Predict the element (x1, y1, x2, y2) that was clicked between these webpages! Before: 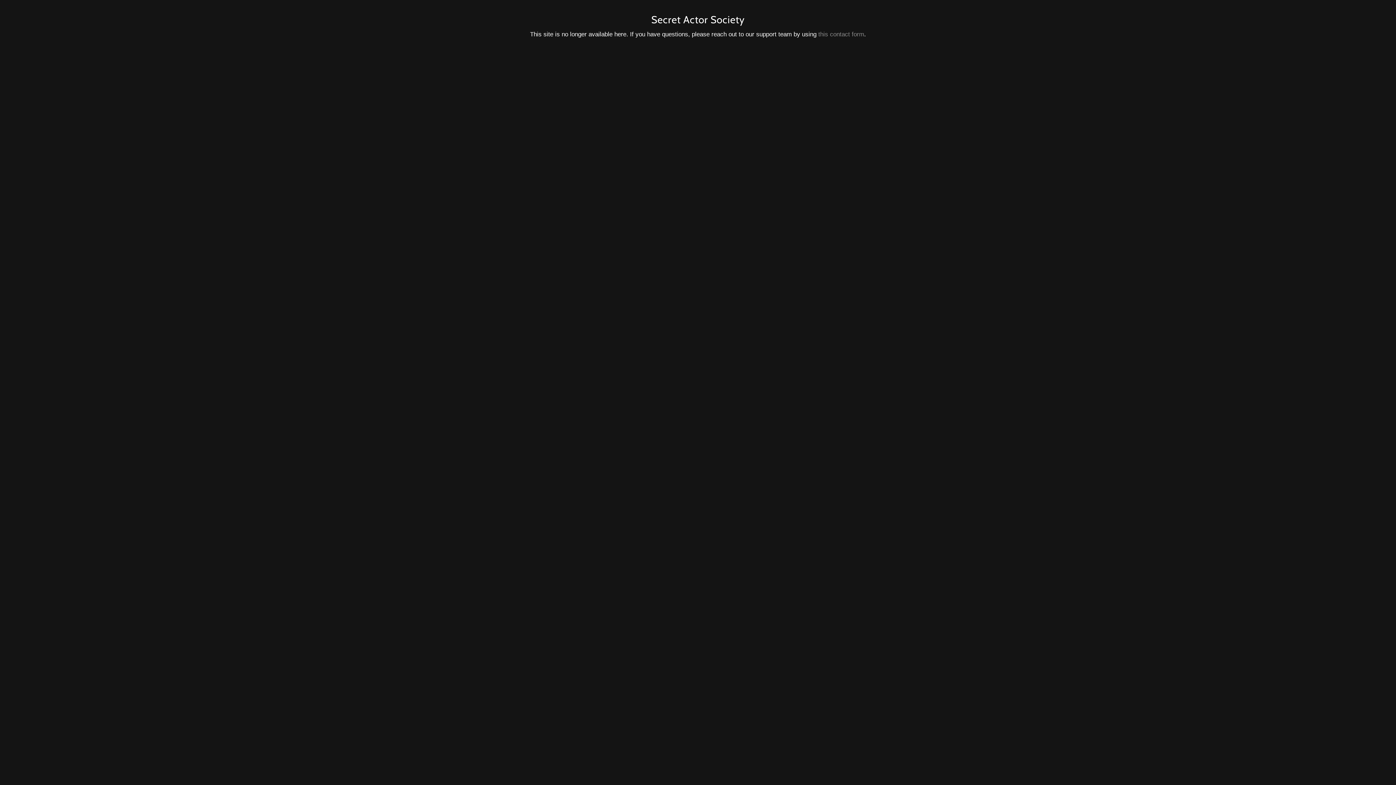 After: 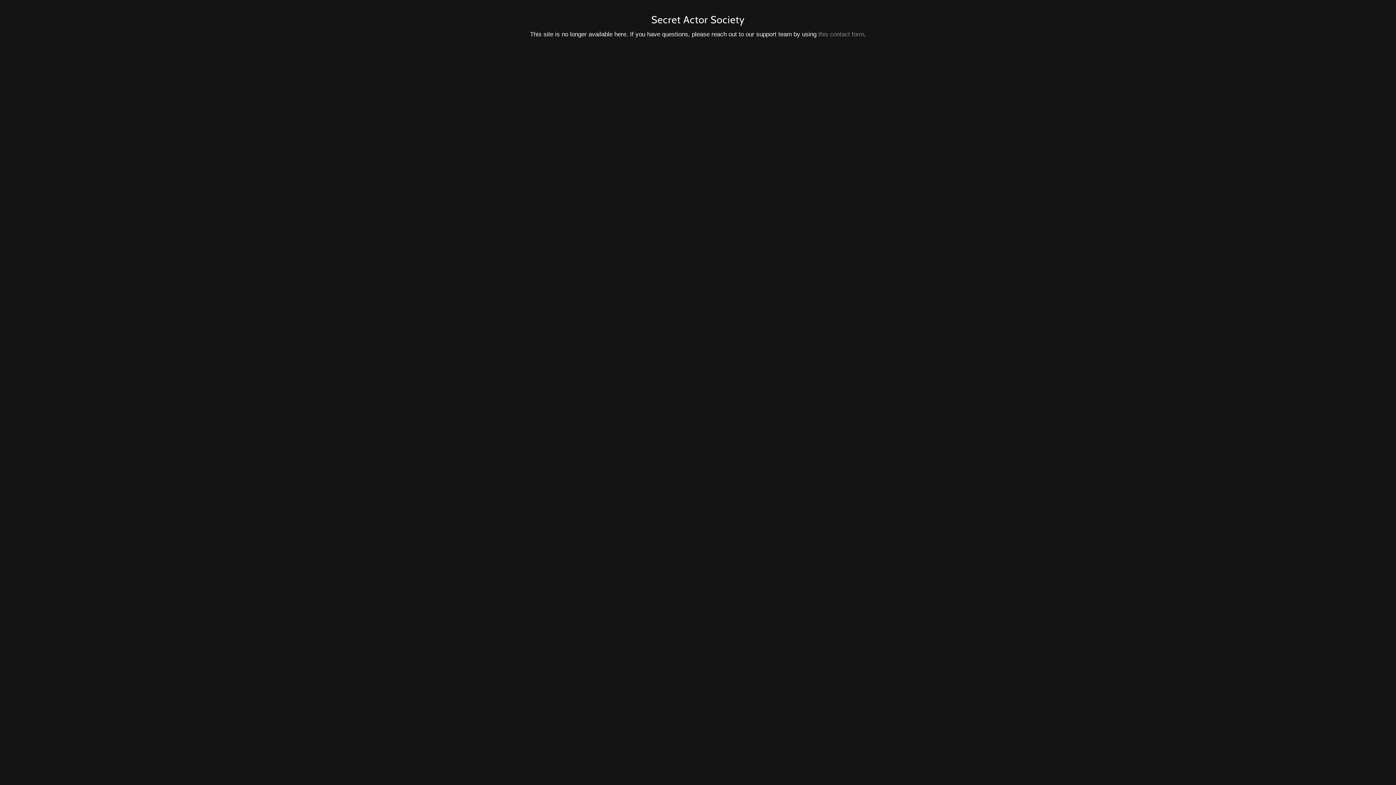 Action: label: this contact form bbox: (818, 30, 864, 37)